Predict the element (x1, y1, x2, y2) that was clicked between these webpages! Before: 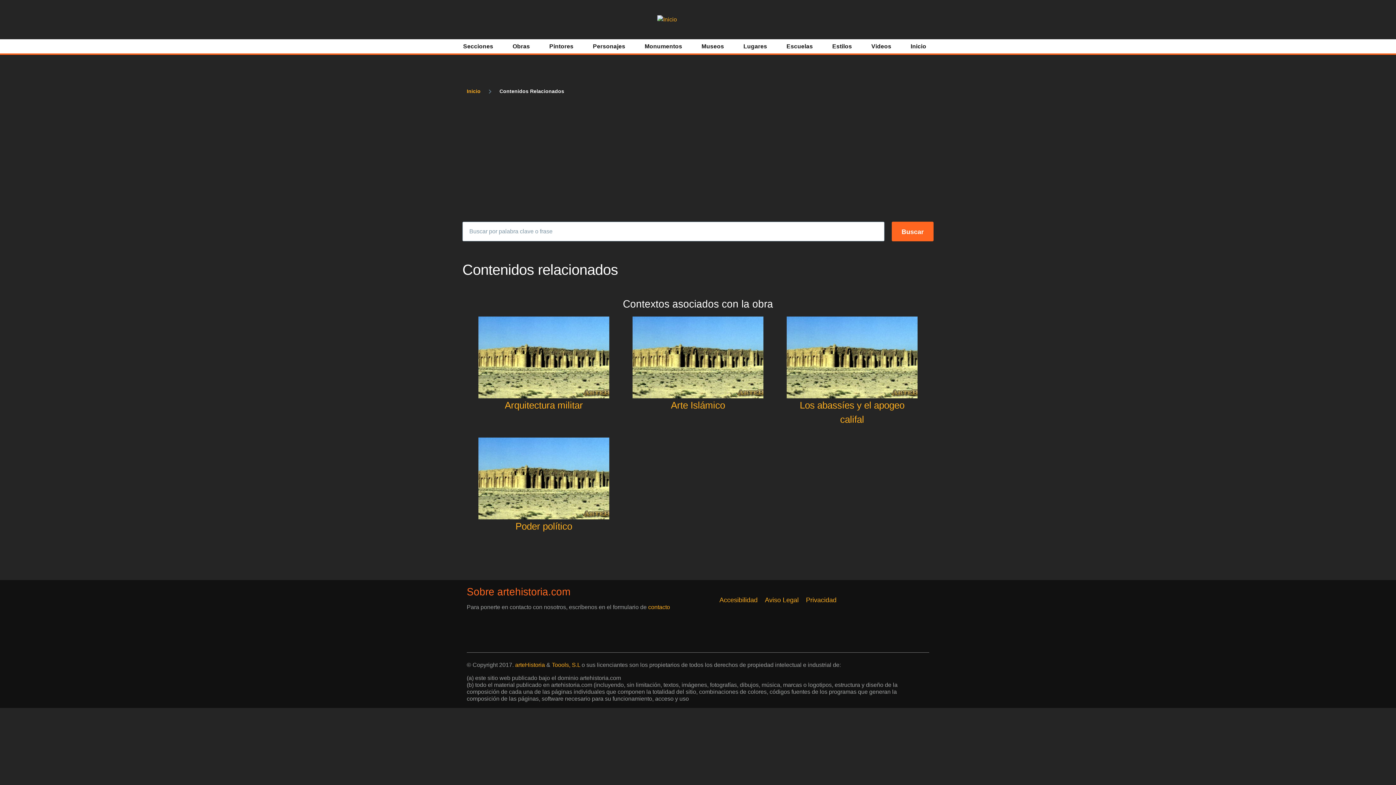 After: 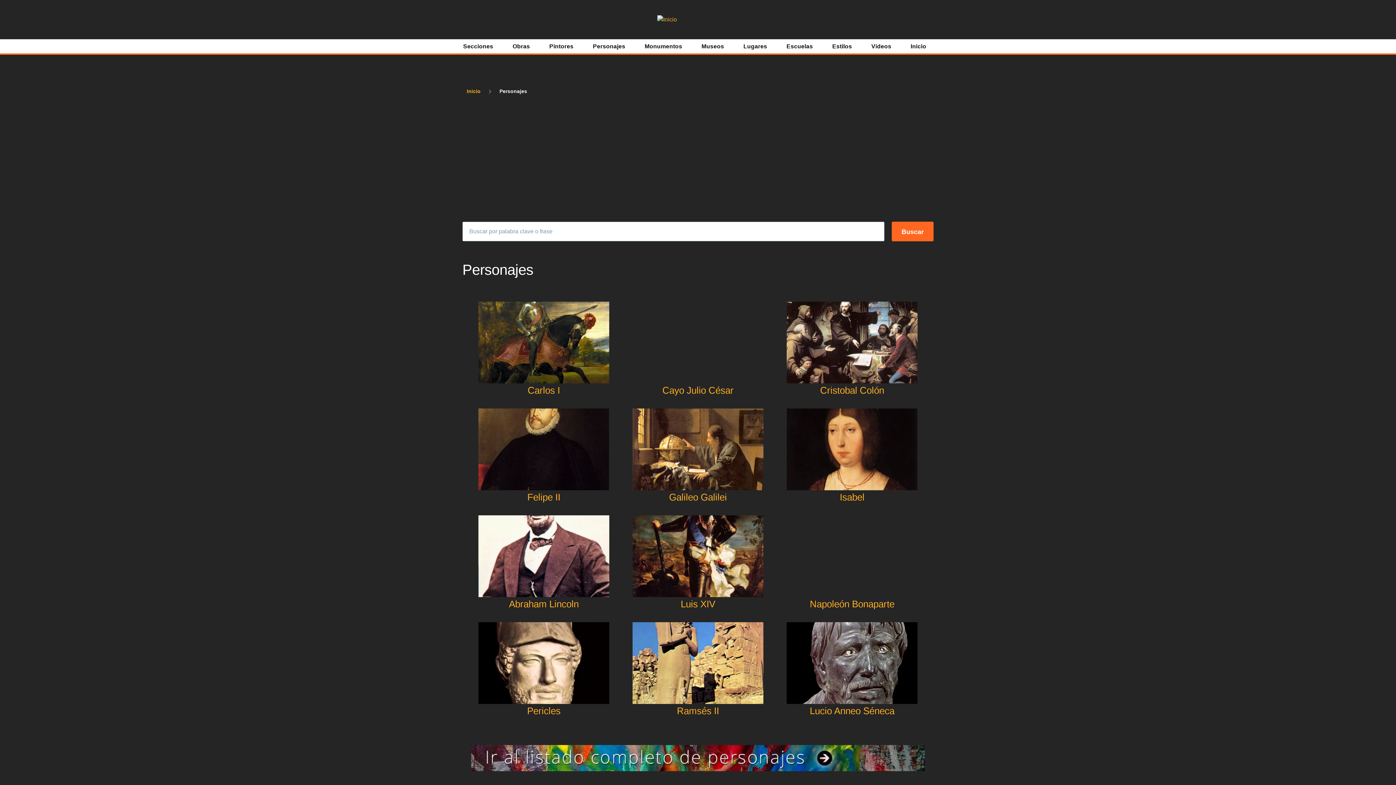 Action: bbox: (593, 40, 625, 52) label: Personajes